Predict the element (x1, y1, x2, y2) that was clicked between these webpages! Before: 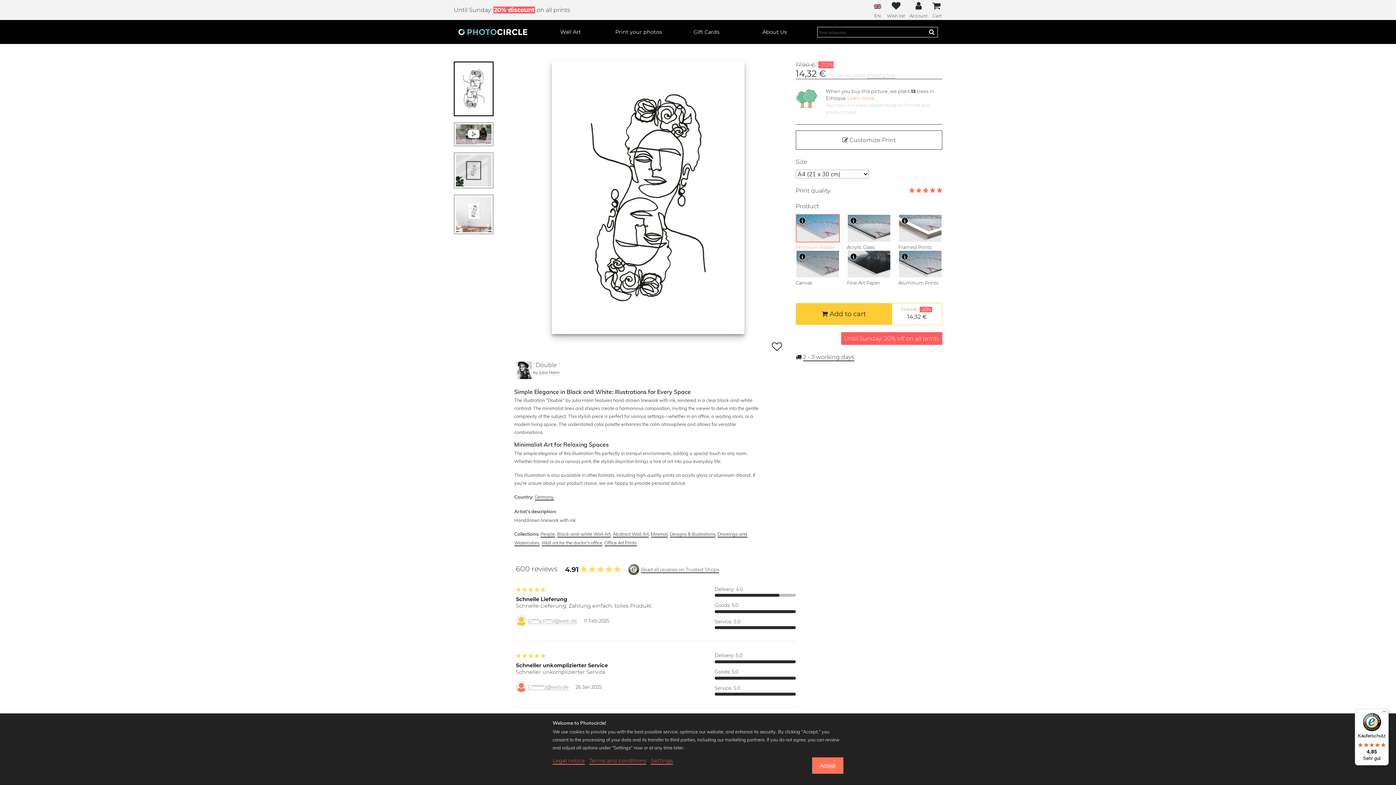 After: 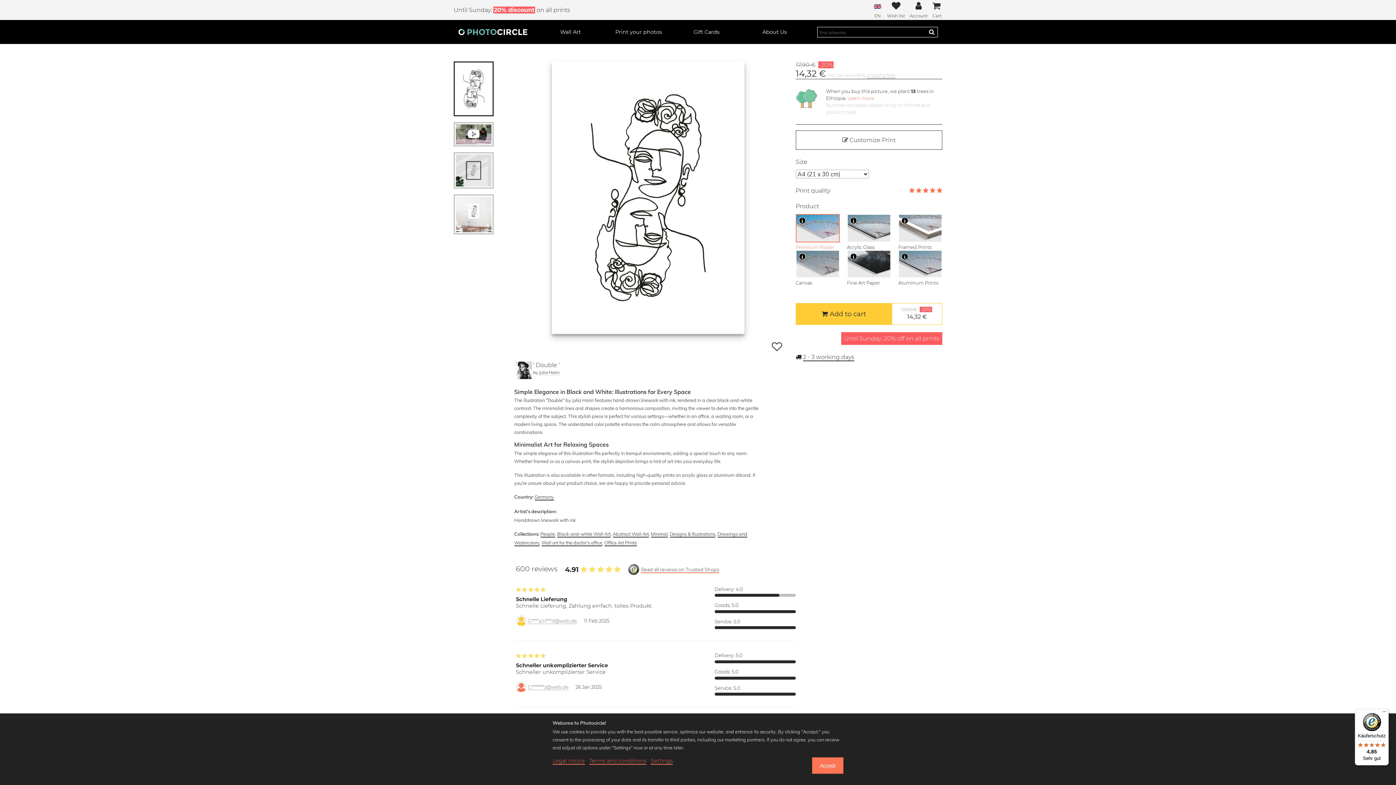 Action: bbox: (641, 567, 719, 573) label: Read all reviews on Trusted Shops